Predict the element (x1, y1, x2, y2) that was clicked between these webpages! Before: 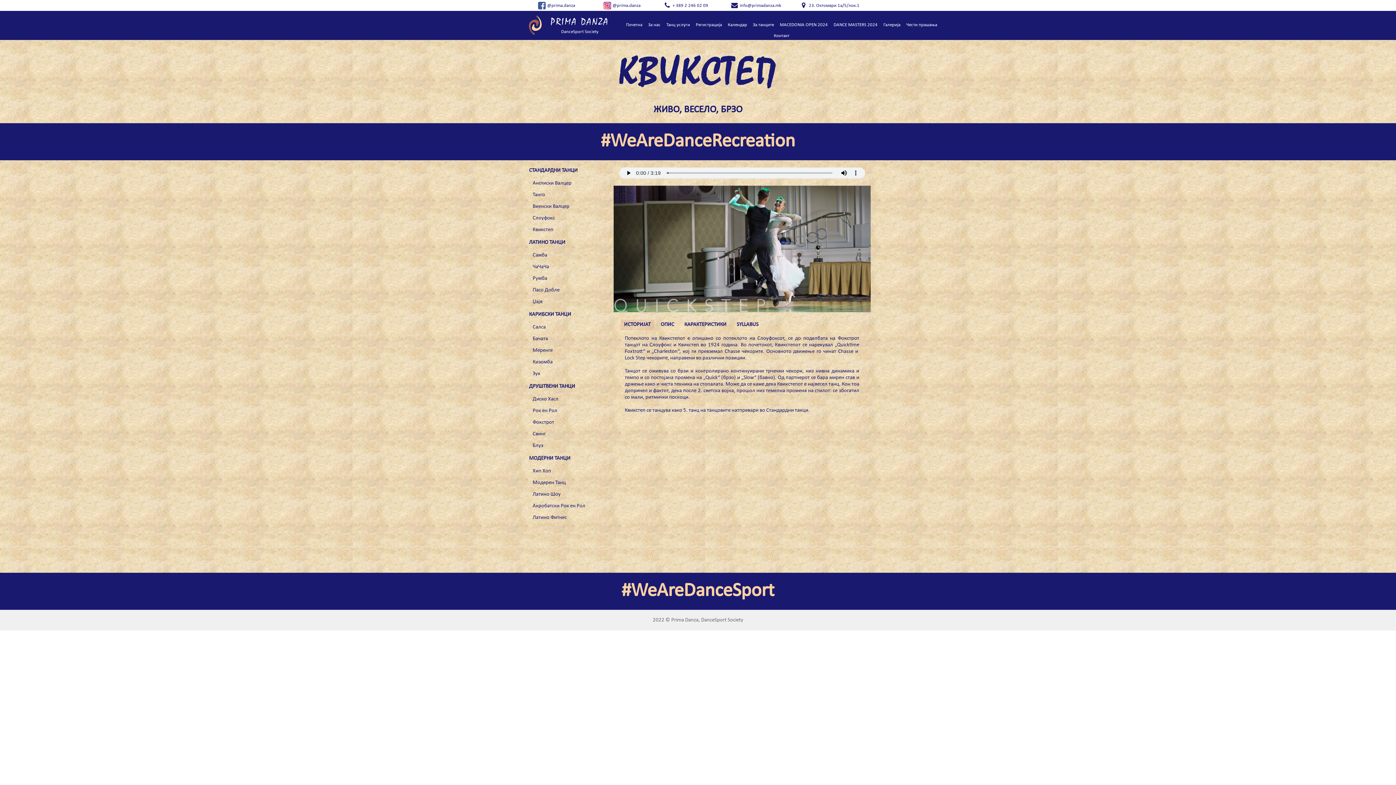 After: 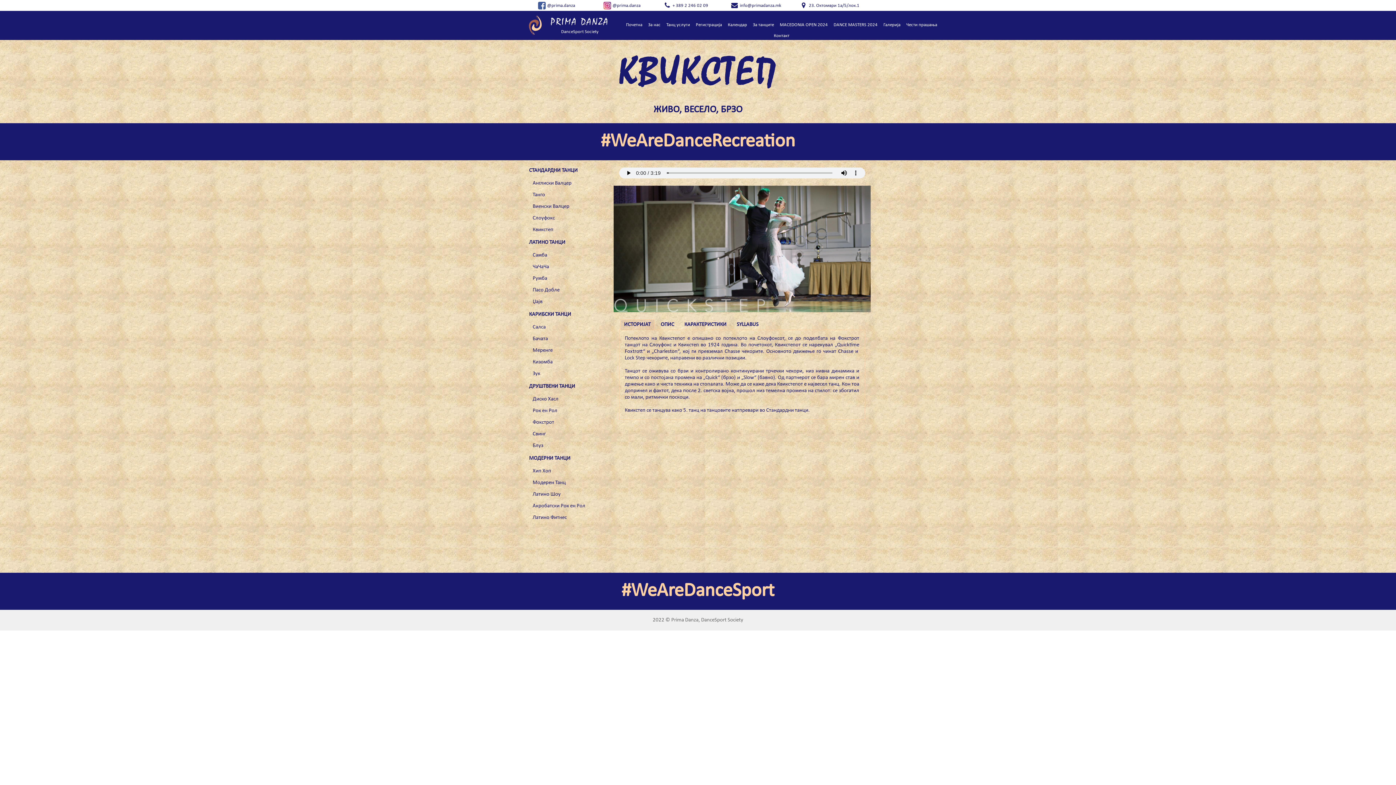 Action: bbox: (525, 500, 606, 512) label: Акробатски Рок ен Рол